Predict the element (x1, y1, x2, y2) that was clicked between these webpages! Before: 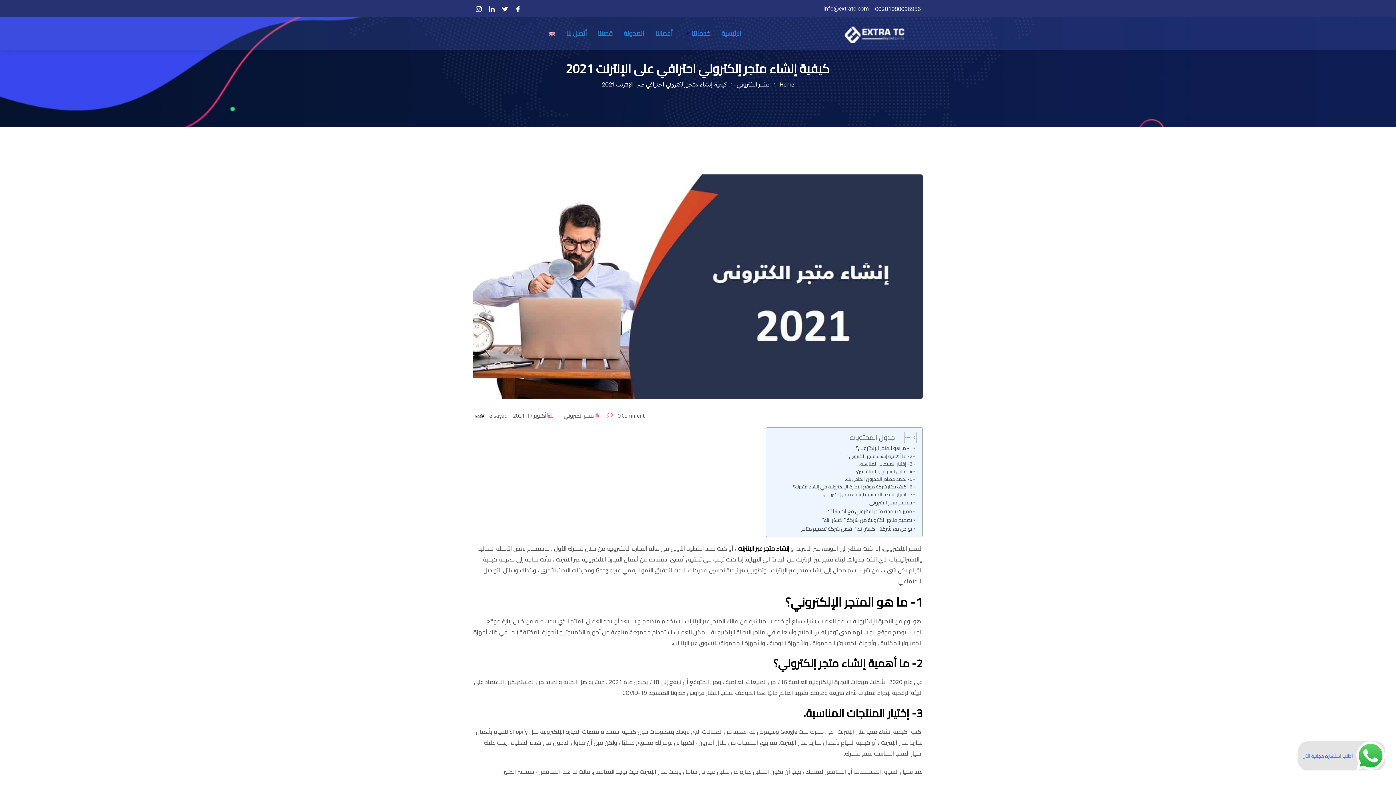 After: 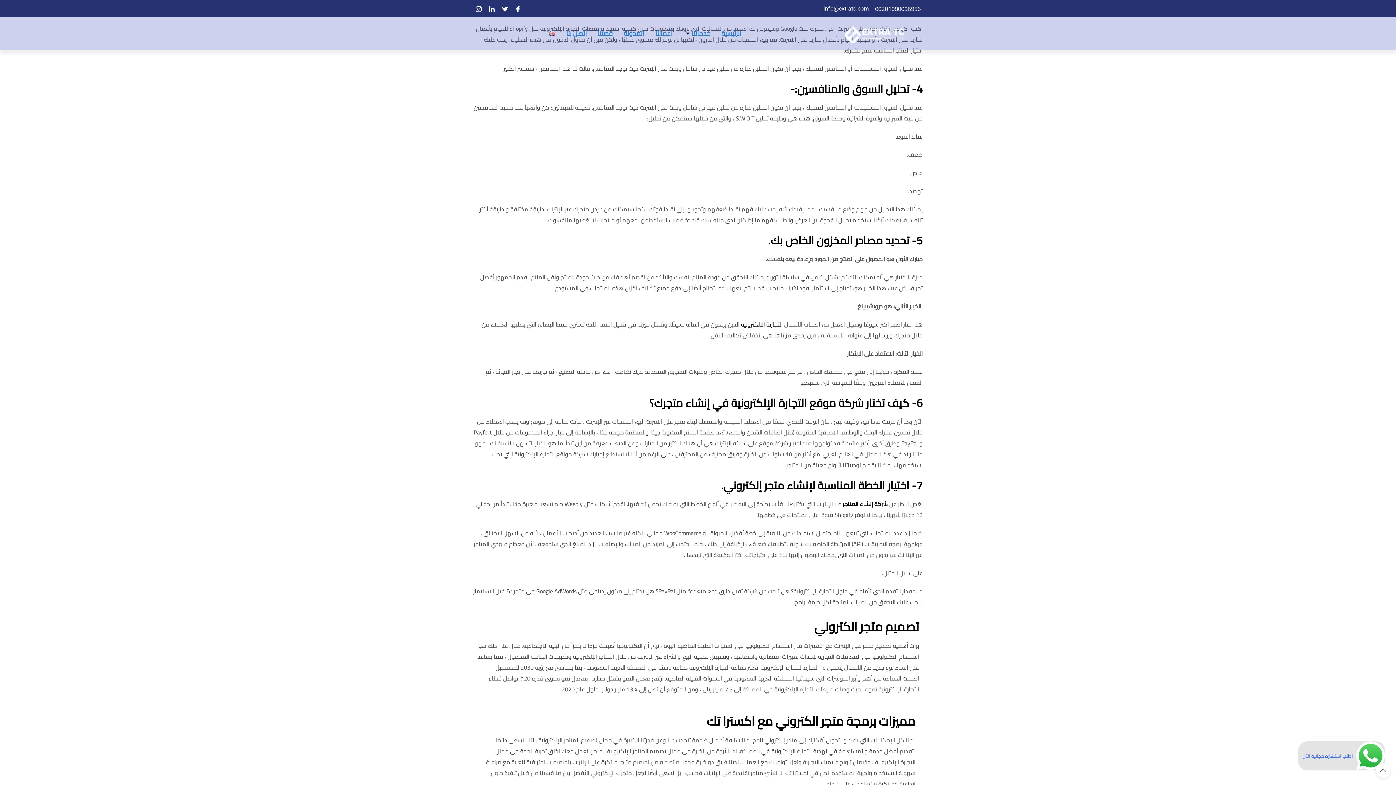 Action: label: 3- إختيار المنتجات المناسبة. bbox: (859, 460, 915, 467)